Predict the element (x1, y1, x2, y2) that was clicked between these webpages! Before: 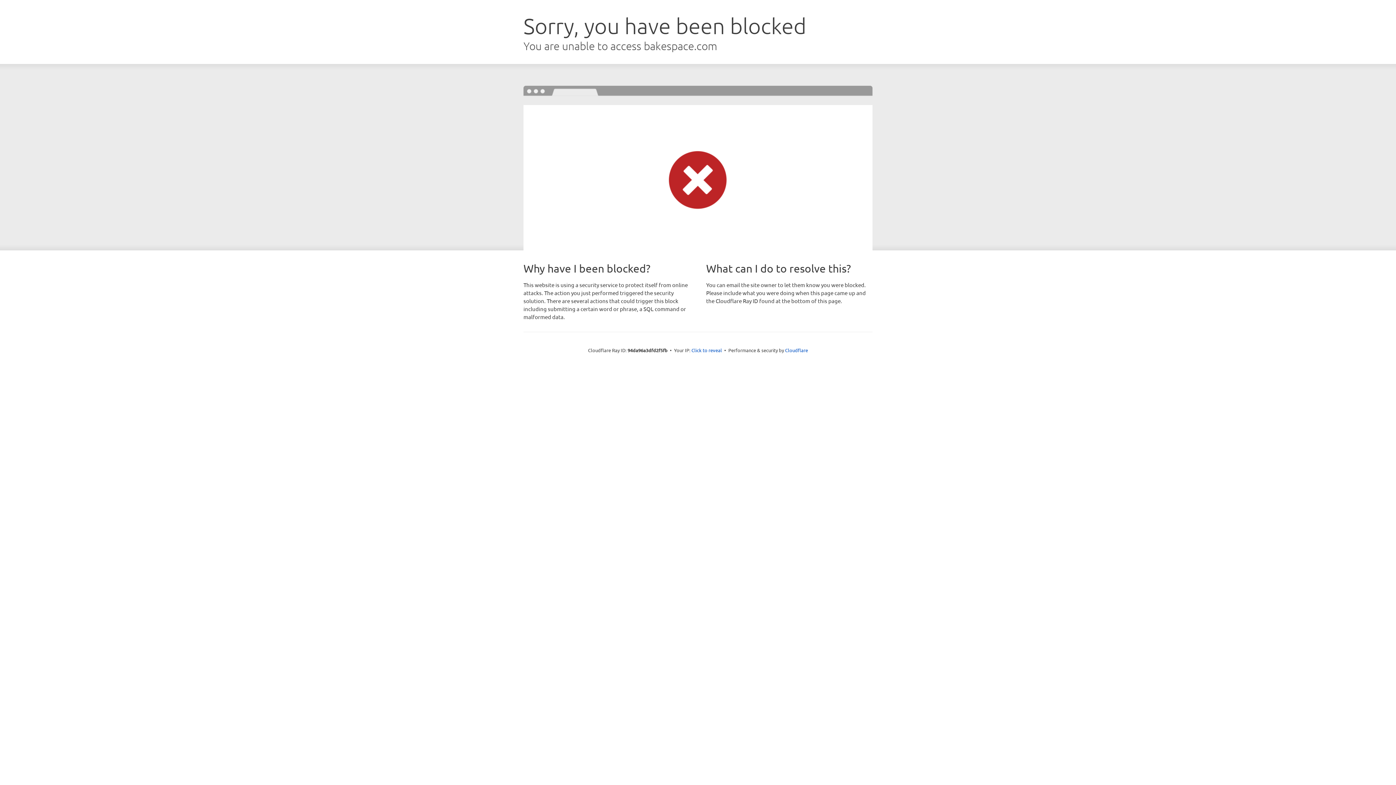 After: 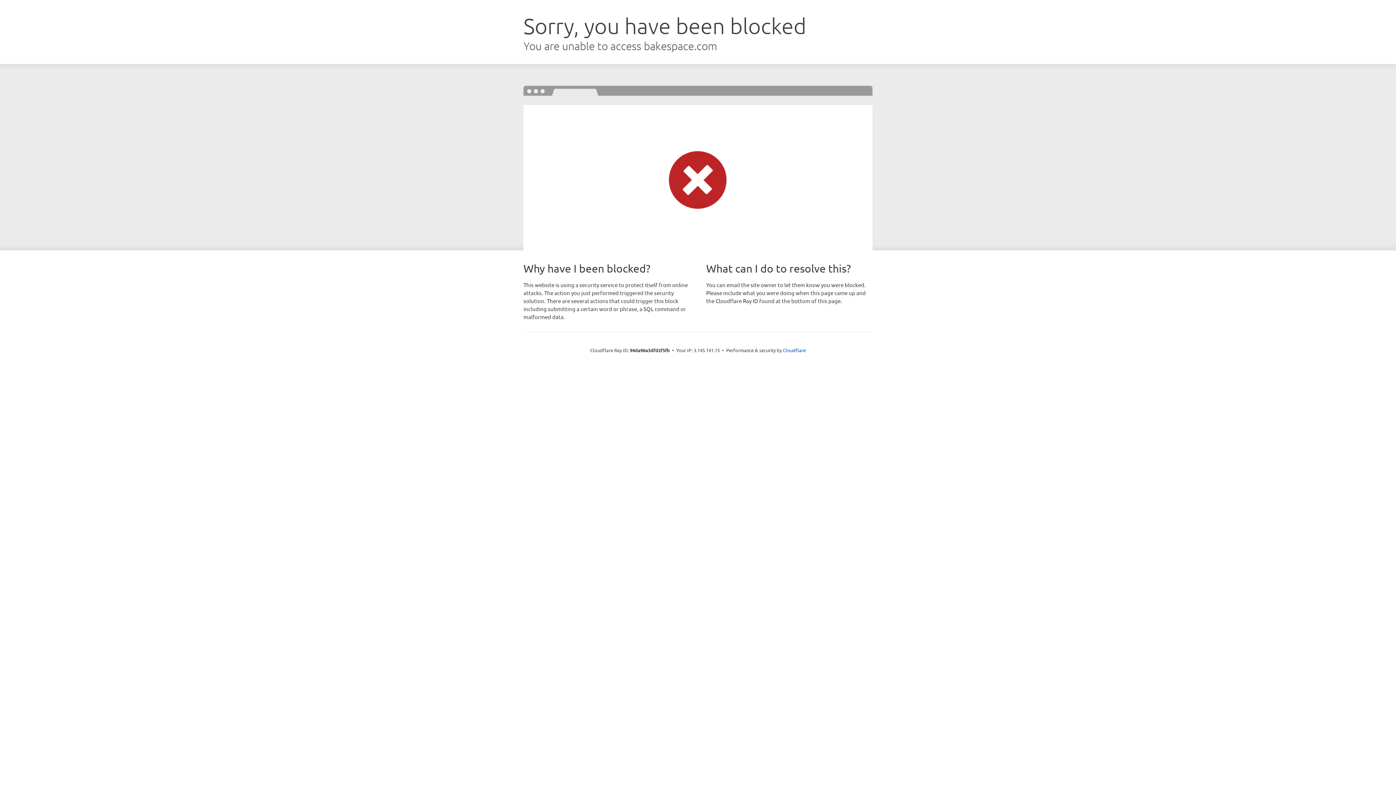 Action: bbox: (691, 346, 722, 353) label: Click to reveal